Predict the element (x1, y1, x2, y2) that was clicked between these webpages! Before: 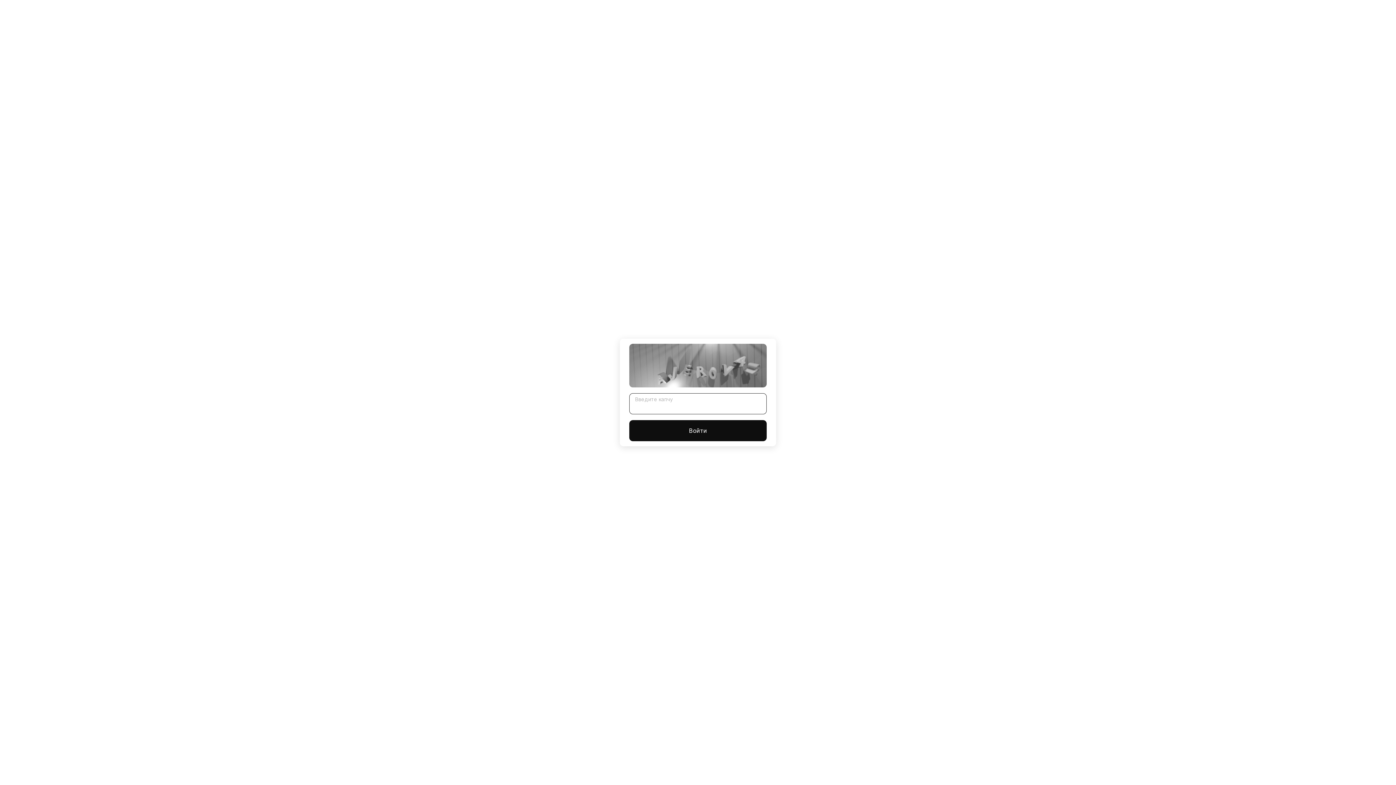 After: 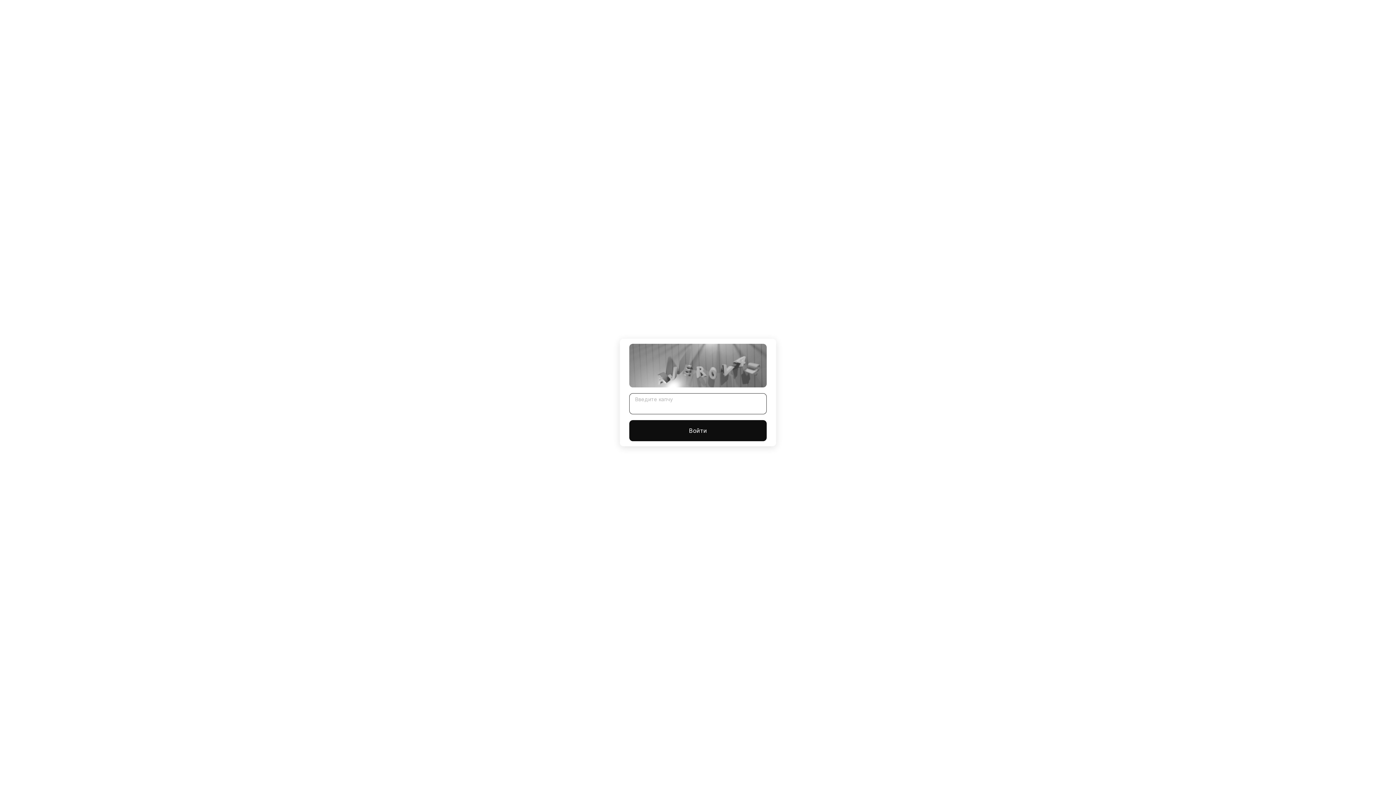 Action: bbox: (629, 420, 766, 441) label: Войти